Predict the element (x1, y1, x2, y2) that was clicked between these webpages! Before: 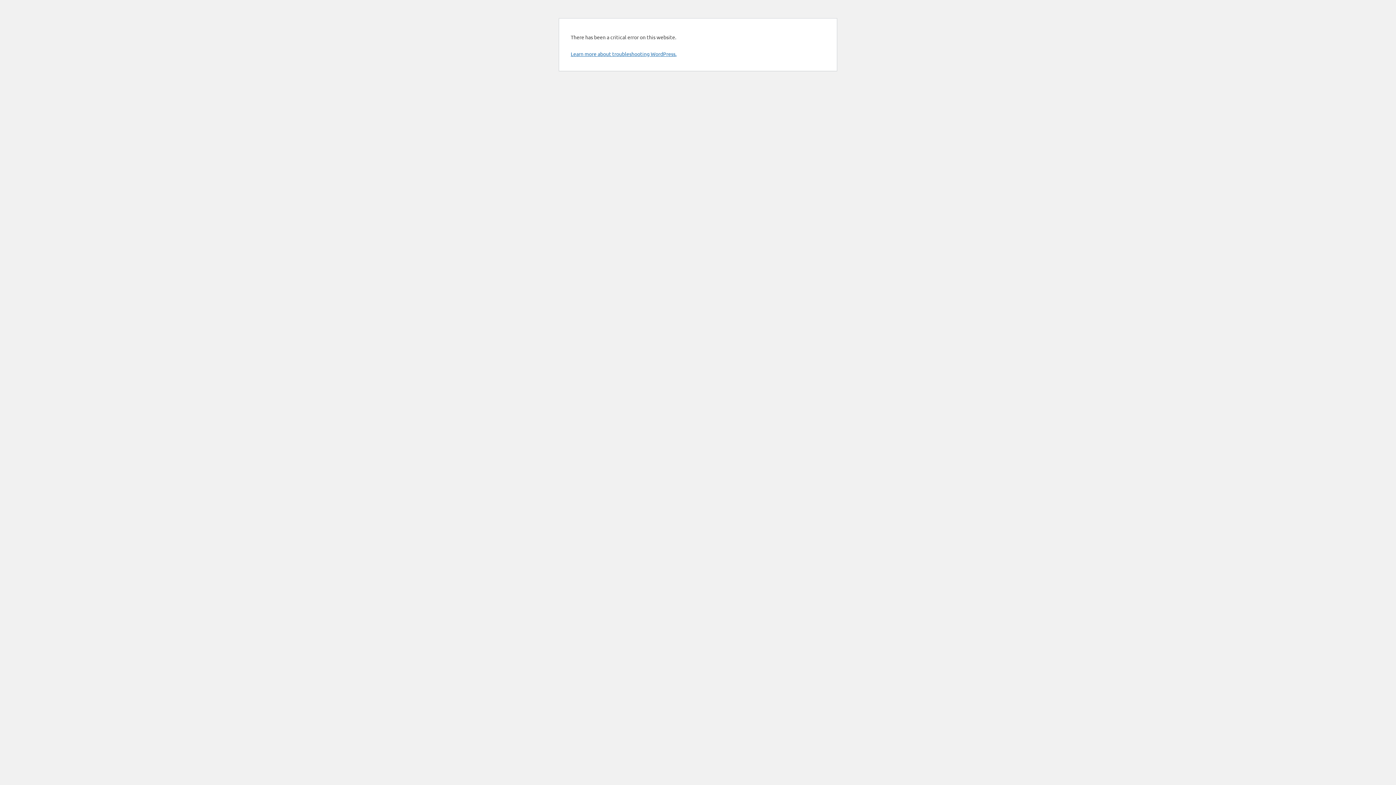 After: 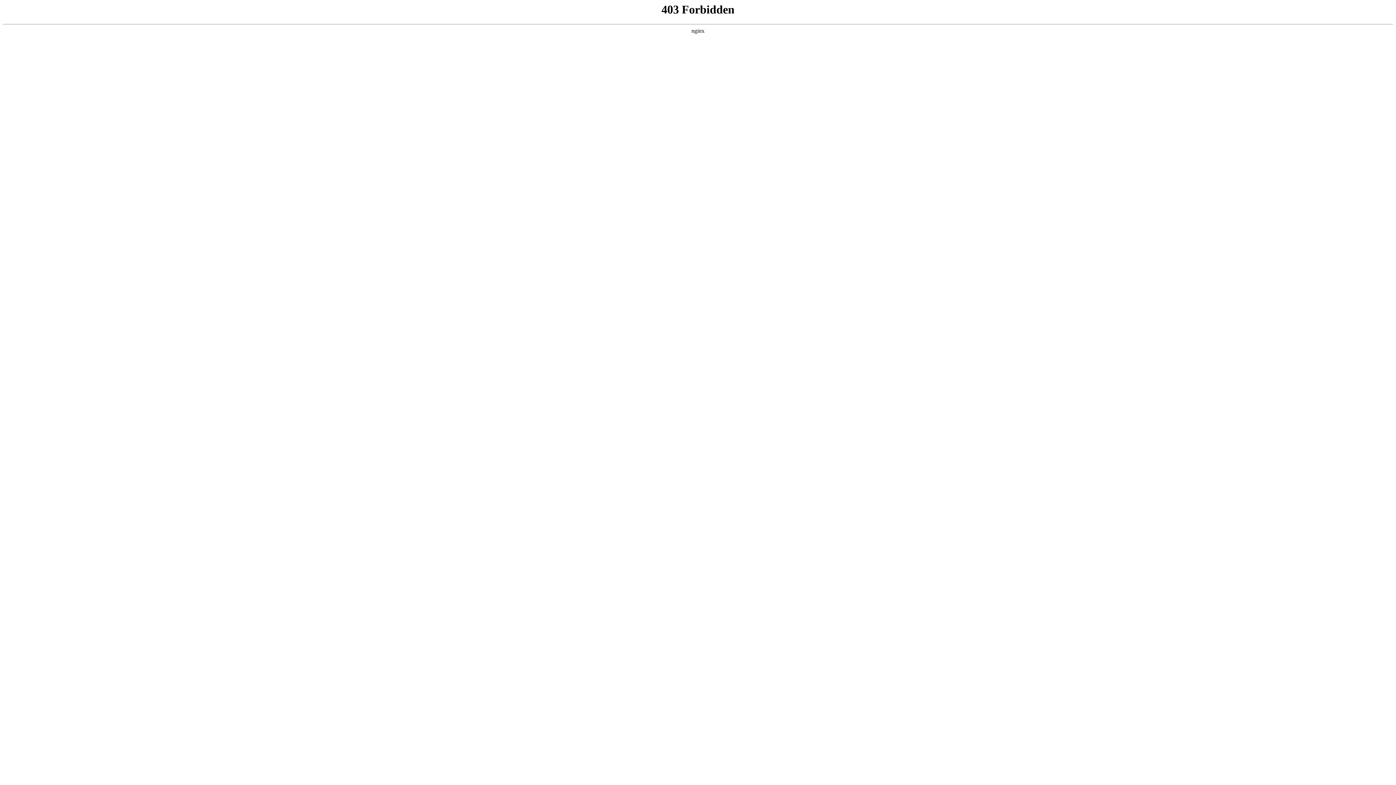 Action: bbox: (570, 50, 676, 57) label: Learn more about troubleshooting WordPress.